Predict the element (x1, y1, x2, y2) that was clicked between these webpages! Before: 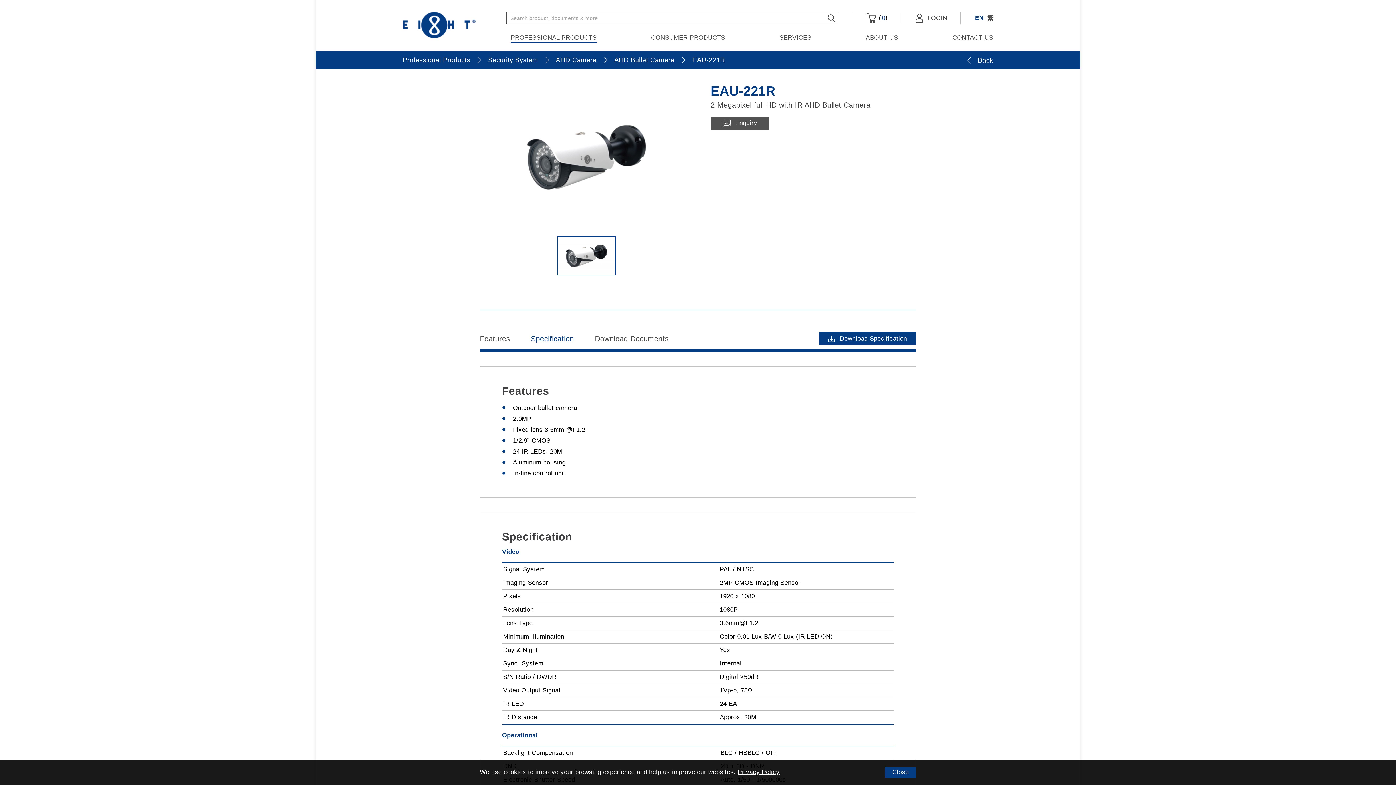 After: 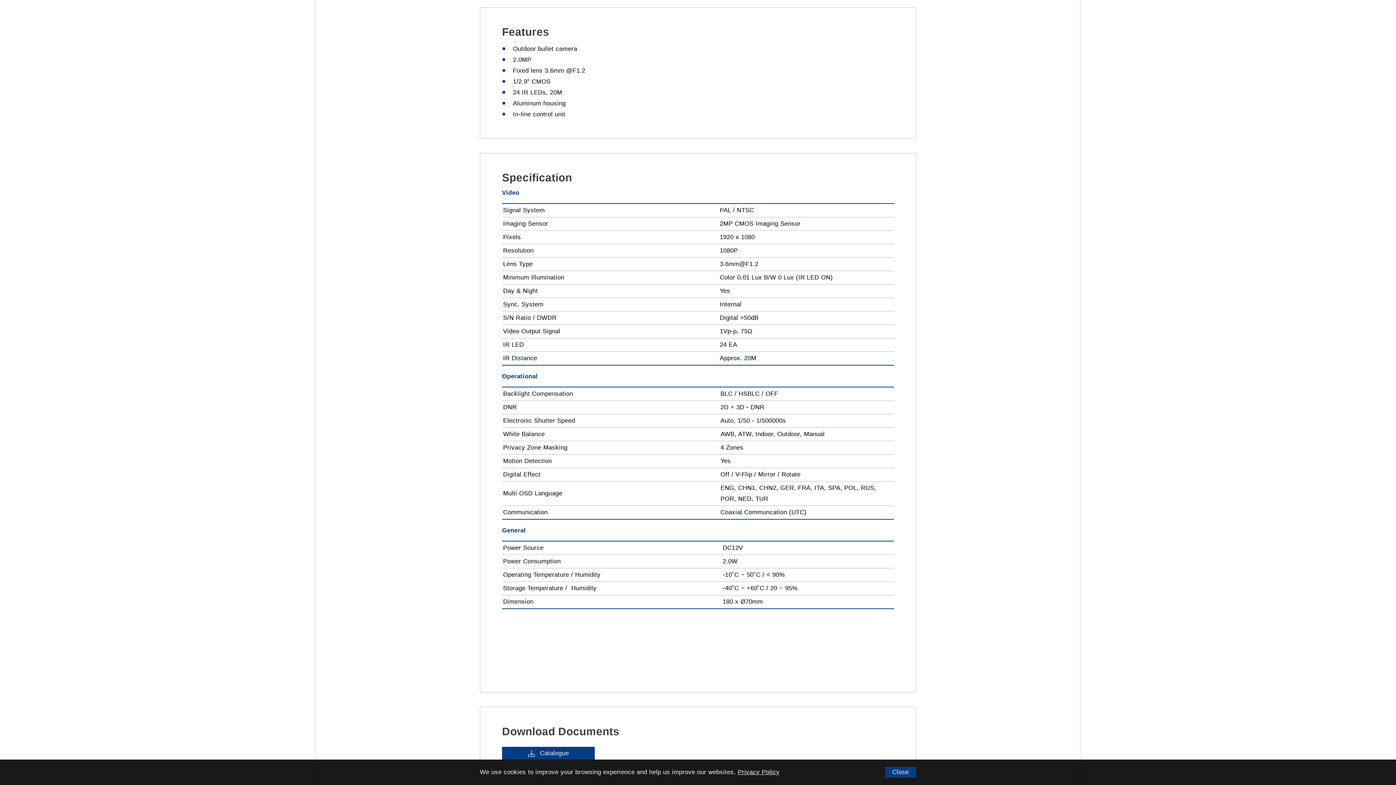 Action: bbox: (480, 332, 510, 345) label: Features